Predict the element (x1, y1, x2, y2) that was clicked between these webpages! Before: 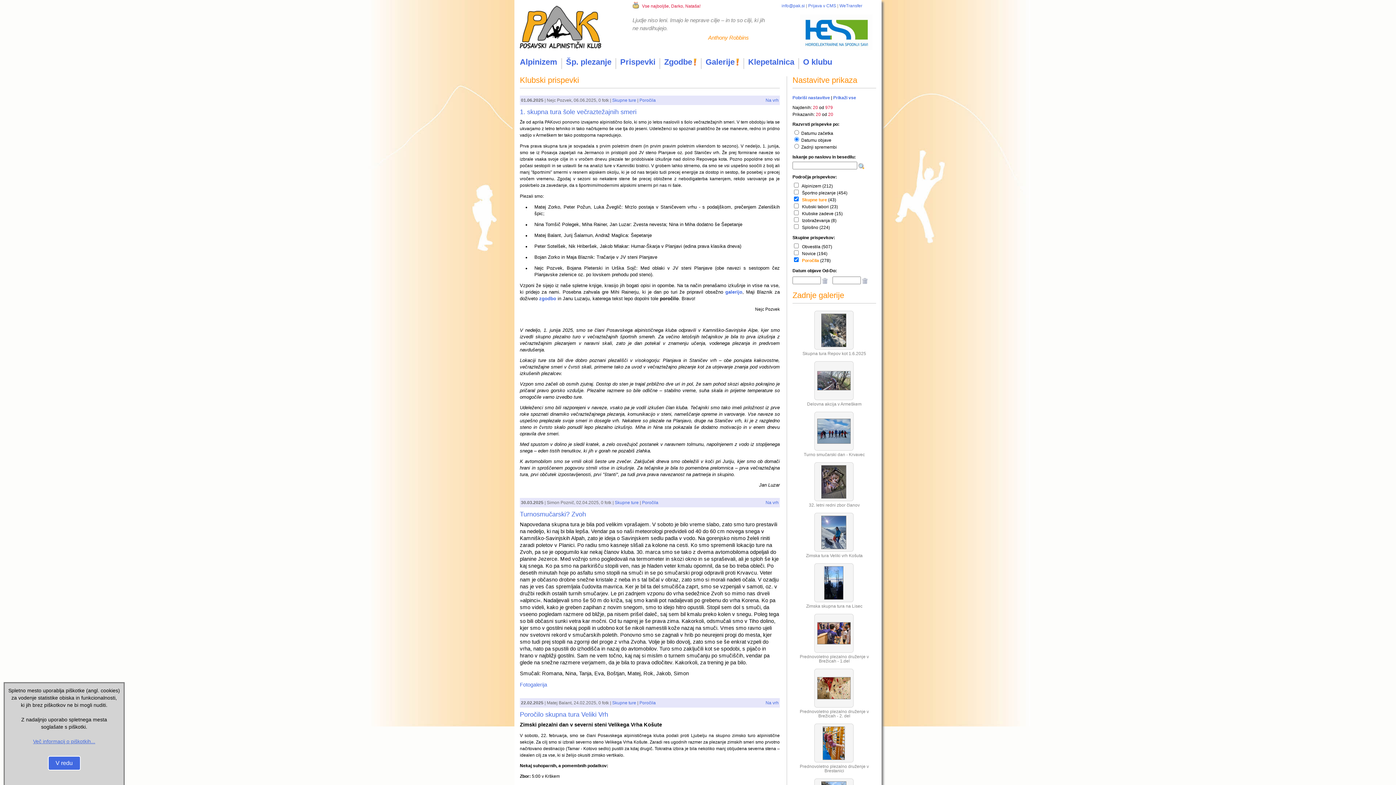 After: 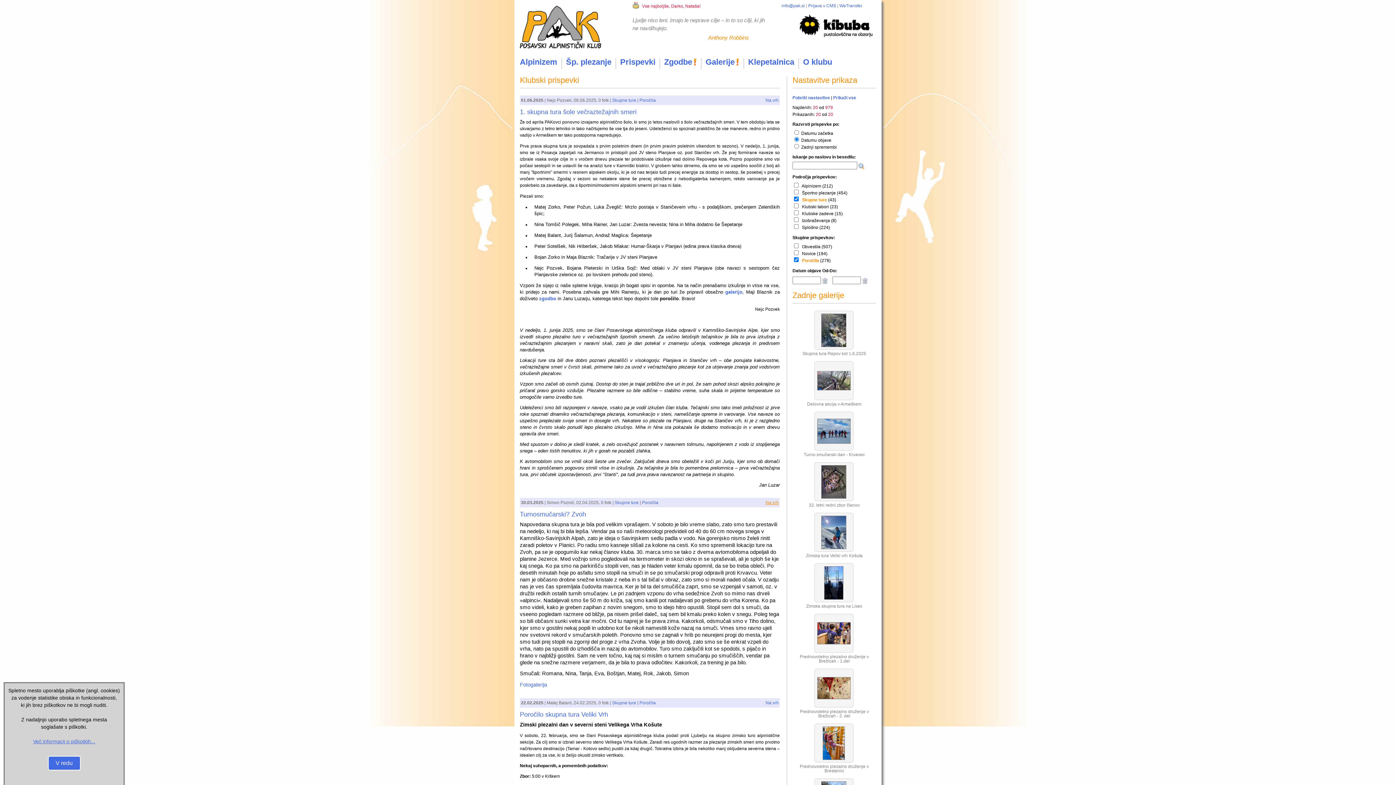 Action: label: Na vrh bbox: (765, 500, 778, 505)